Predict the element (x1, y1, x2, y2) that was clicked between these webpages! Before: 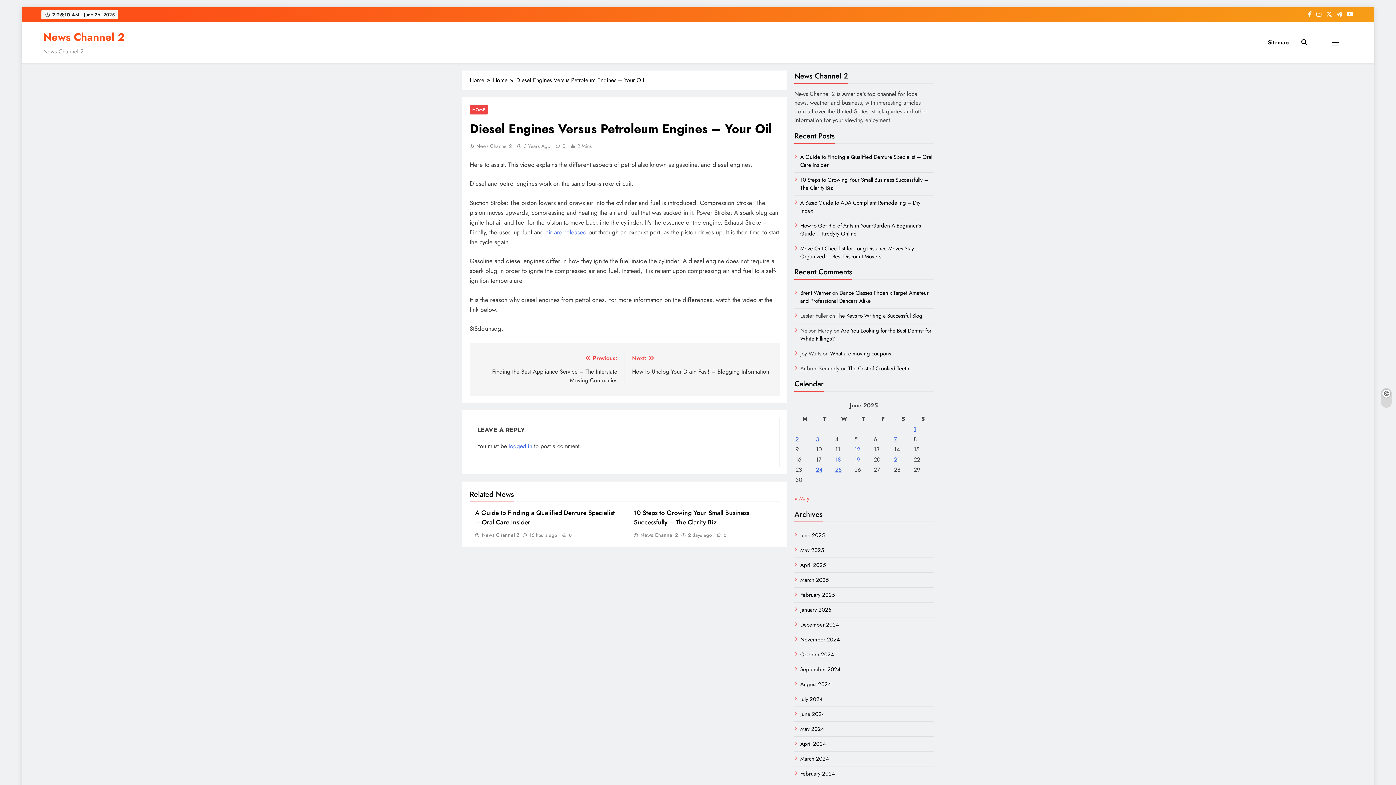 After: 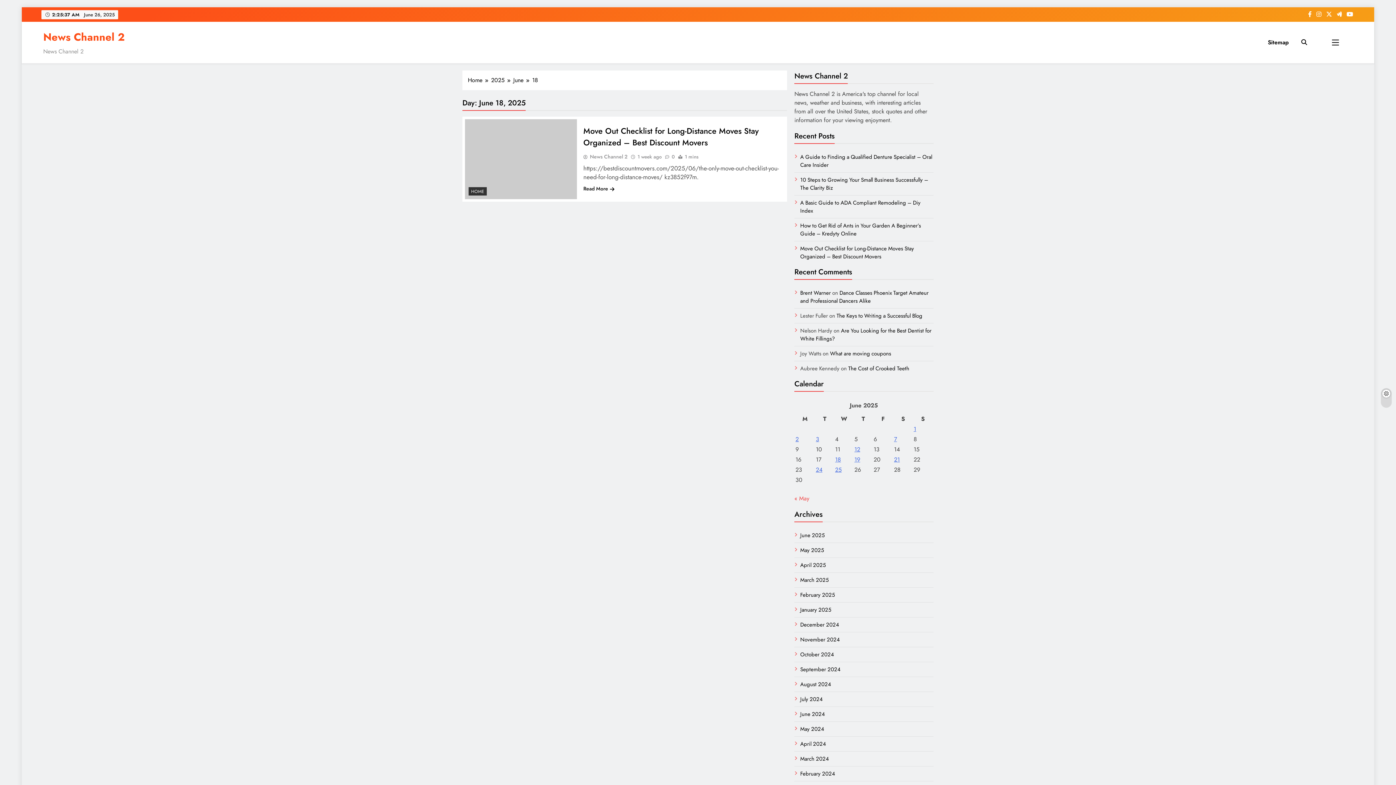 Action: bbox: (835, 455, 841, 464) label: Posts published on June 18, 2025